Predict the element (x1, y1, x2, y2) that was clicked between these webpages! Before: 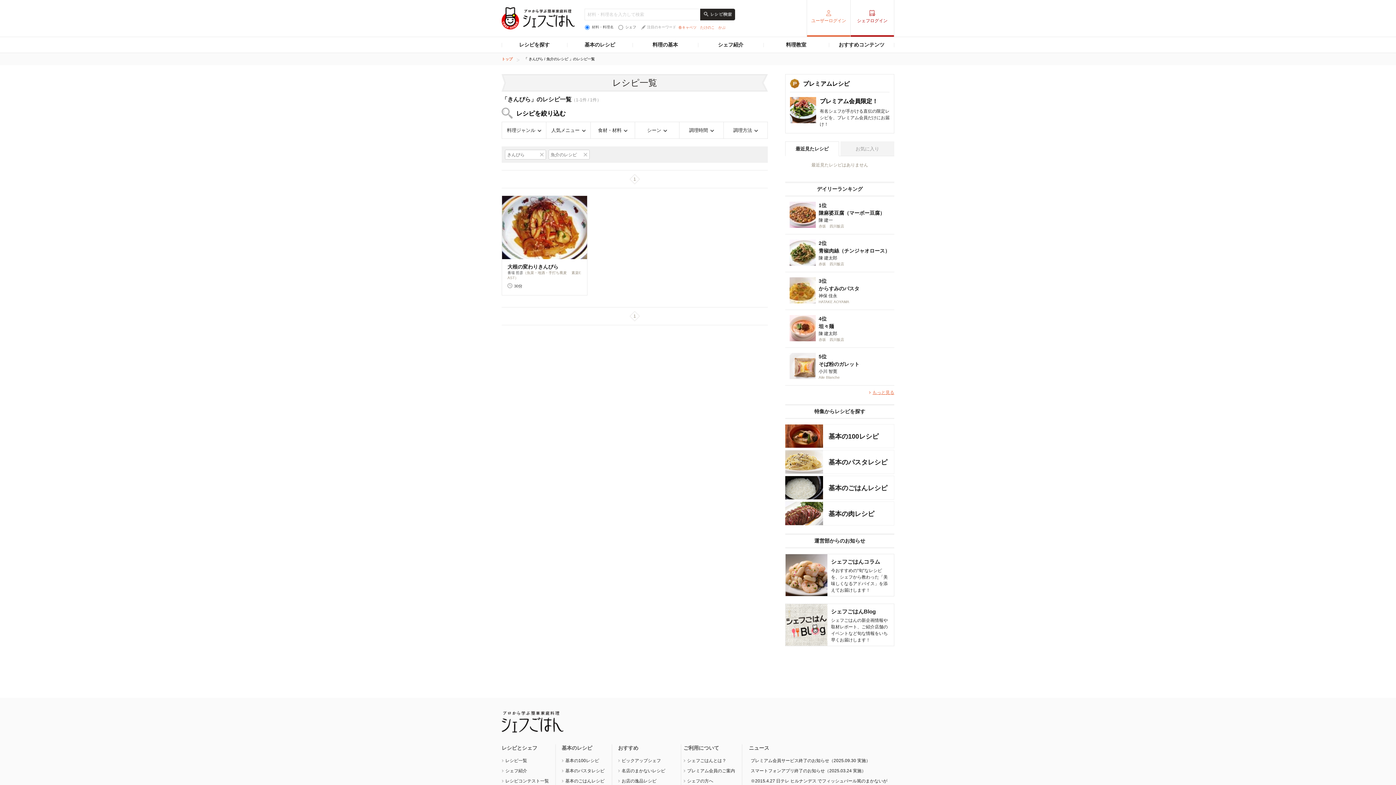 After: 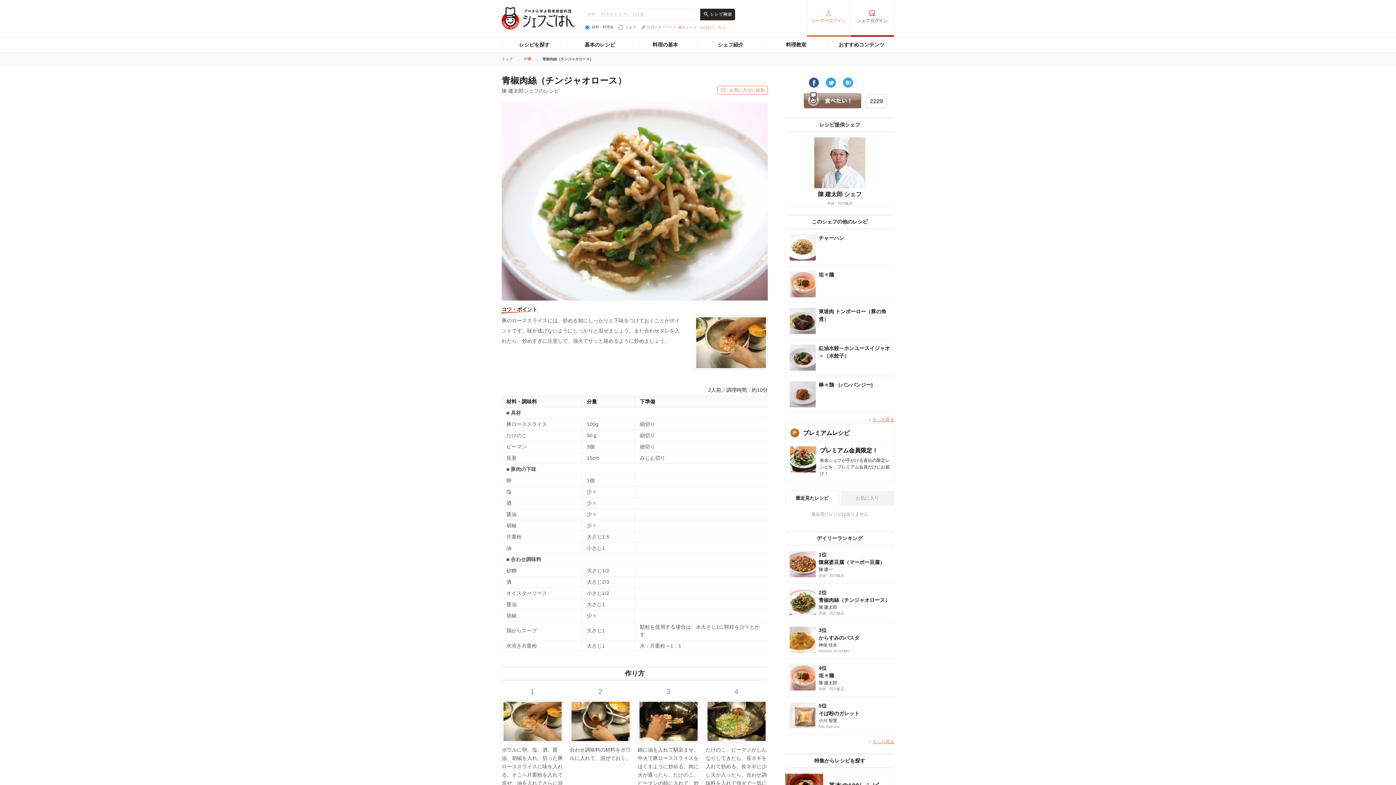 Action: bbox: (789, 239, 890, 266) label: 2位

青椒肉絲（チンジャオロース）

陳 建太郎

赤坂　四川飯店